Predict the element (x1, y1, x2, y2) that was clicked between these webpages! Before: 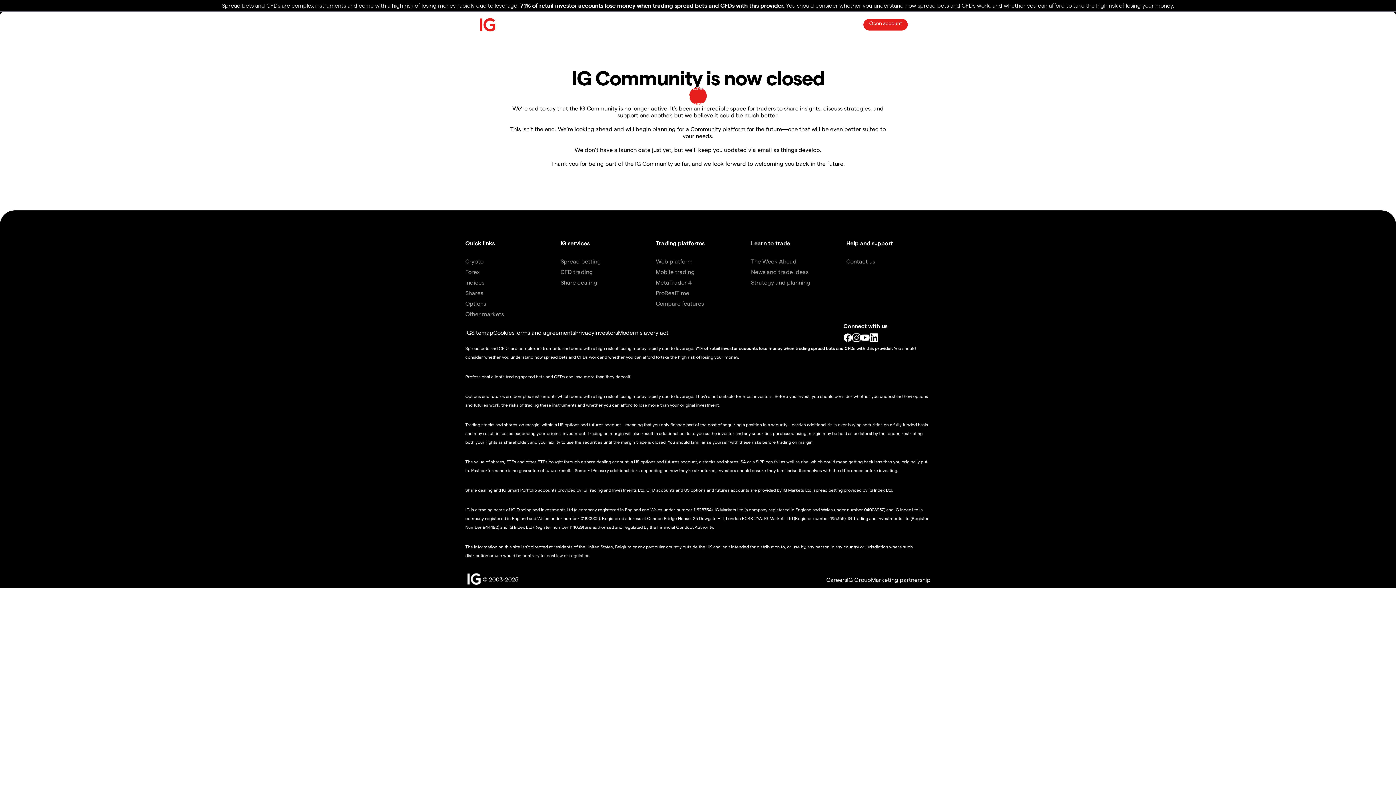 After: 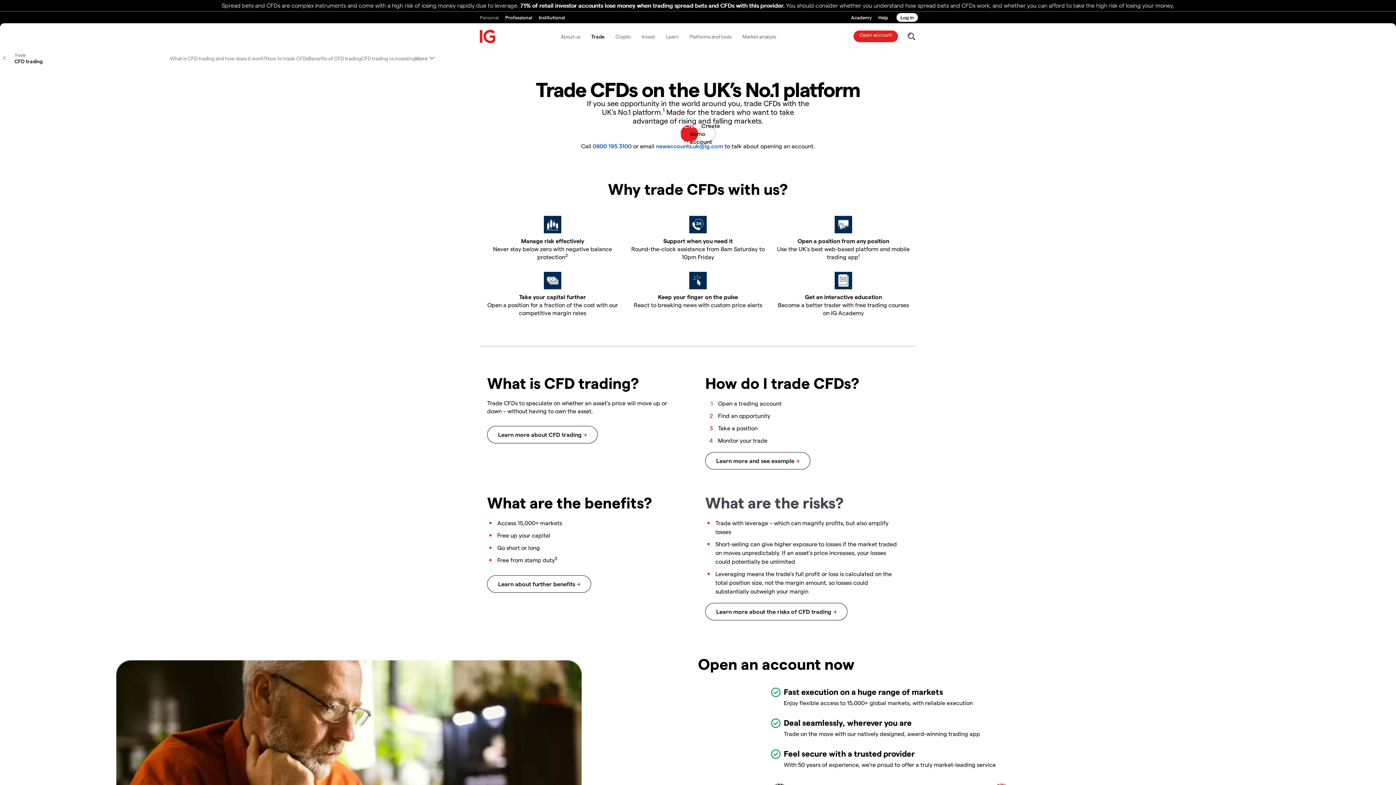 Action: bbox: (560, 268, 593, 275) label: CFD trading